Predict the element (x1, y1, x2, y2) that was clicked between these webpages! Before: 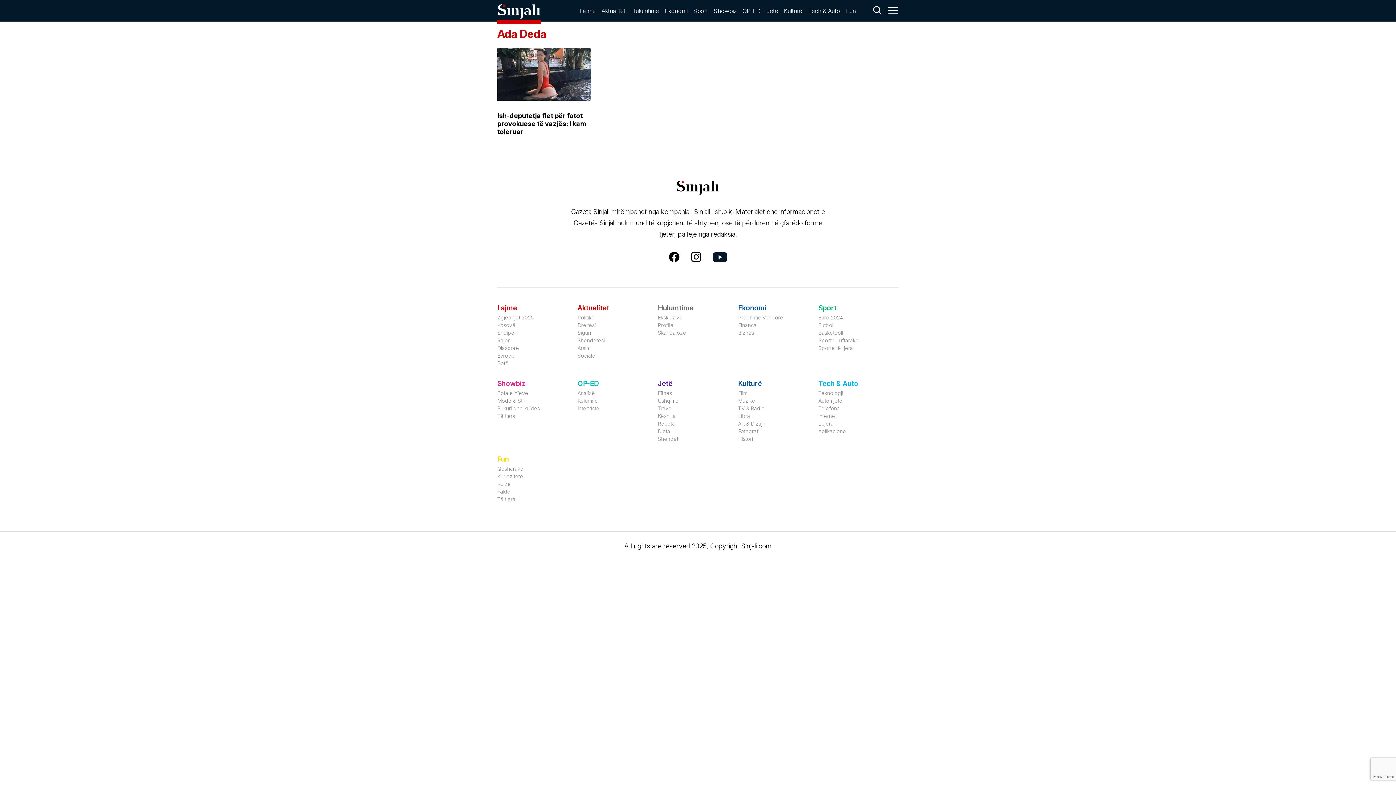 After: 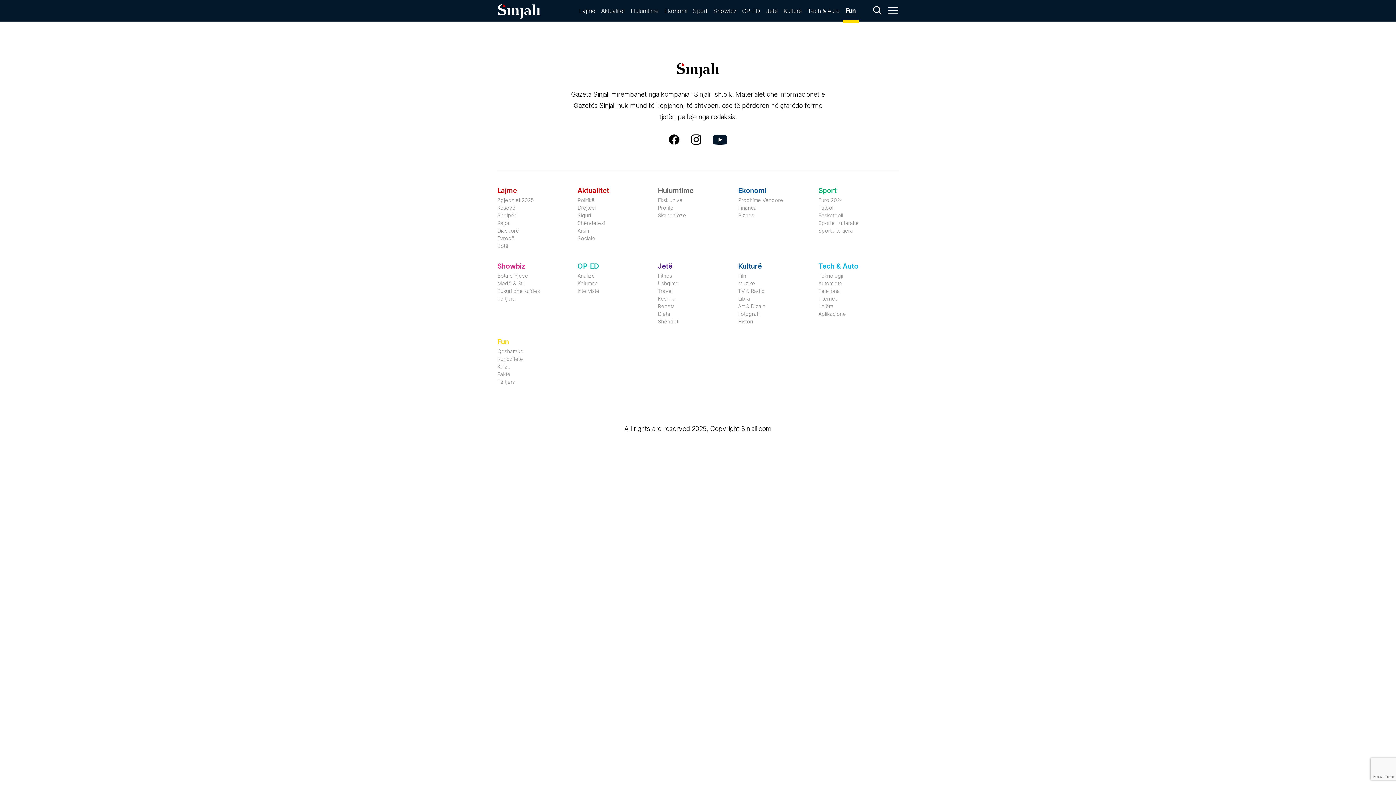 Action: bbox: (497, 473, 577, 479) label: Kuriozitete